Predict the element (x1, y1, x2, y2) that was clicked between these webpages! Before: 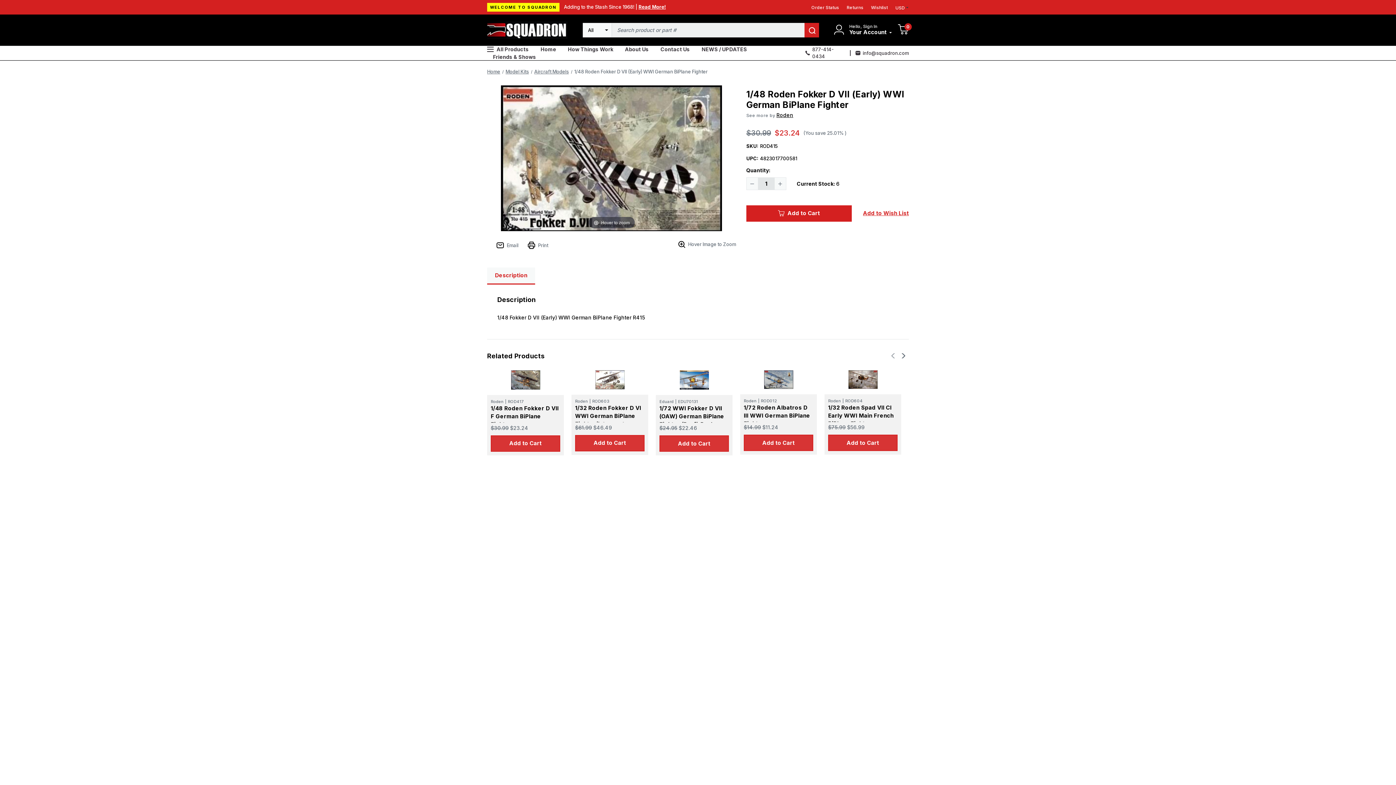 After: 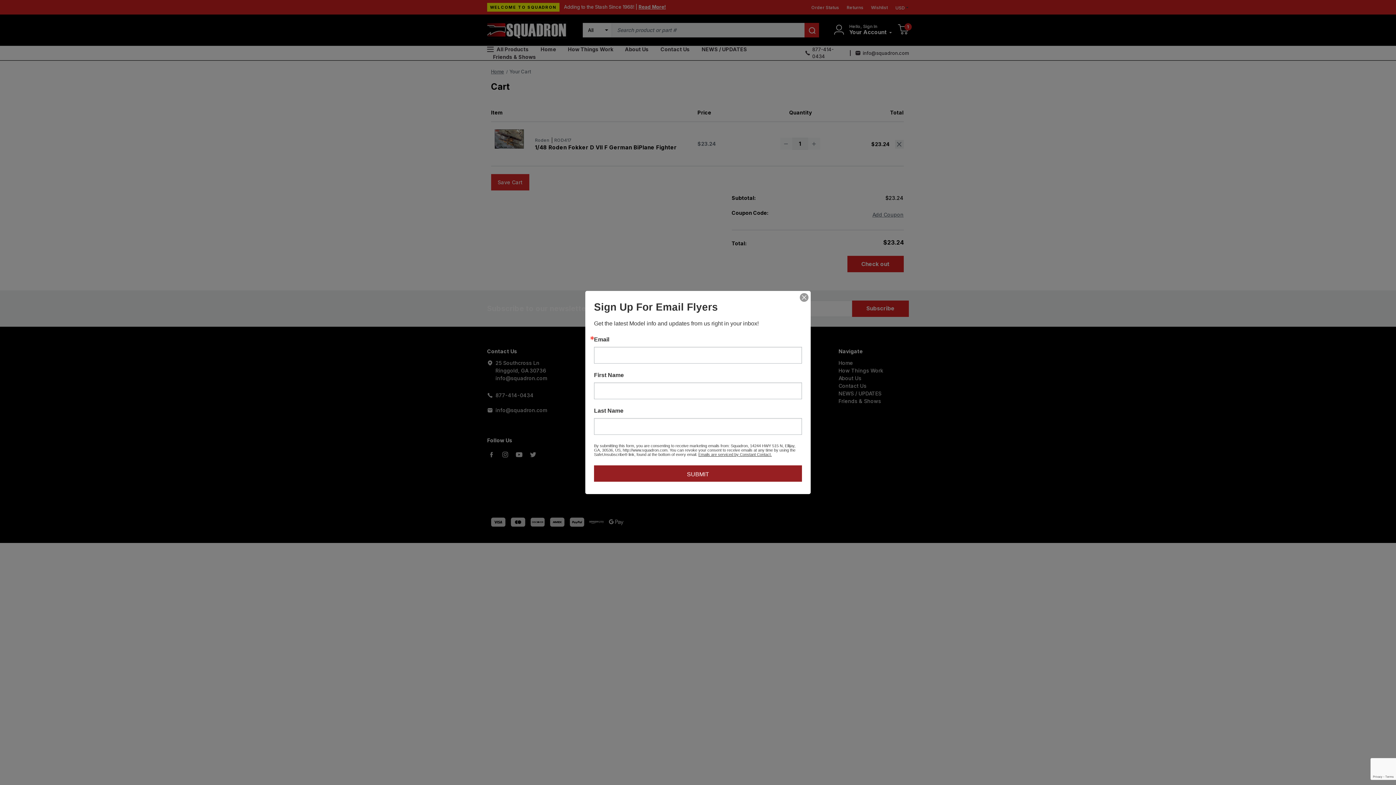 Action: label: Add to Cart bbox: (490, 435, 560, 451)